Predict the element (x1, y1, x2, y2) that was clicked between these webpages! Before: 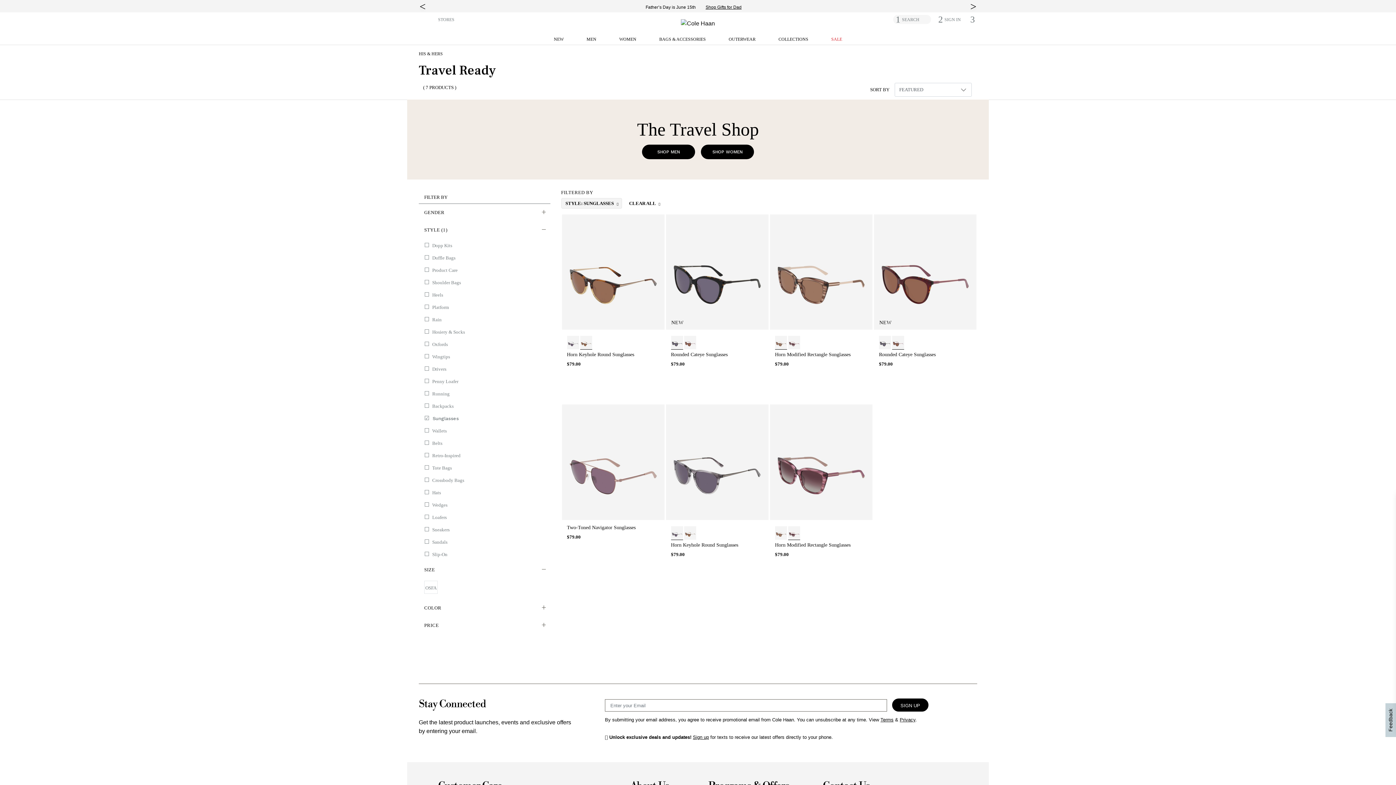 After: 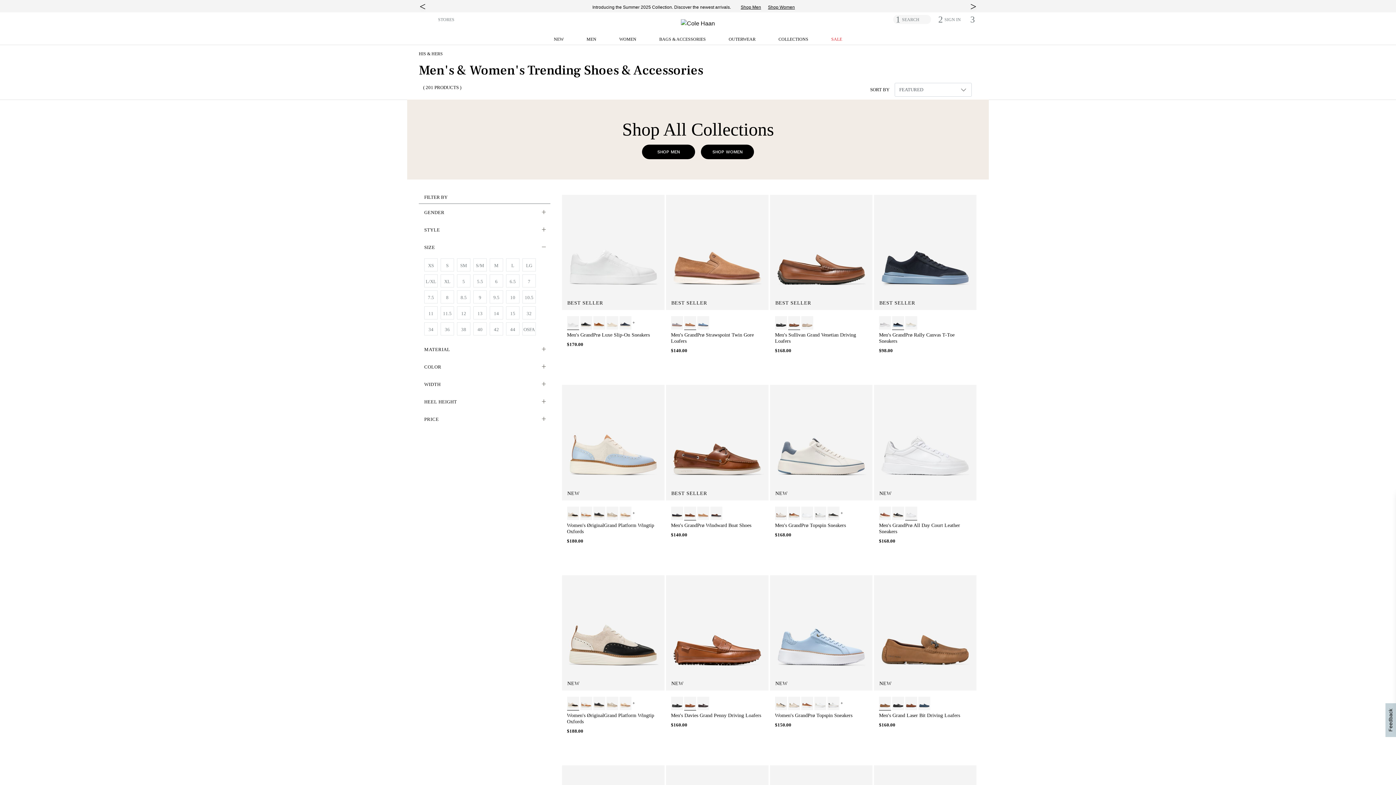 Action: bbox: (767, 36, 820, 45) label: COLLECTIONS 